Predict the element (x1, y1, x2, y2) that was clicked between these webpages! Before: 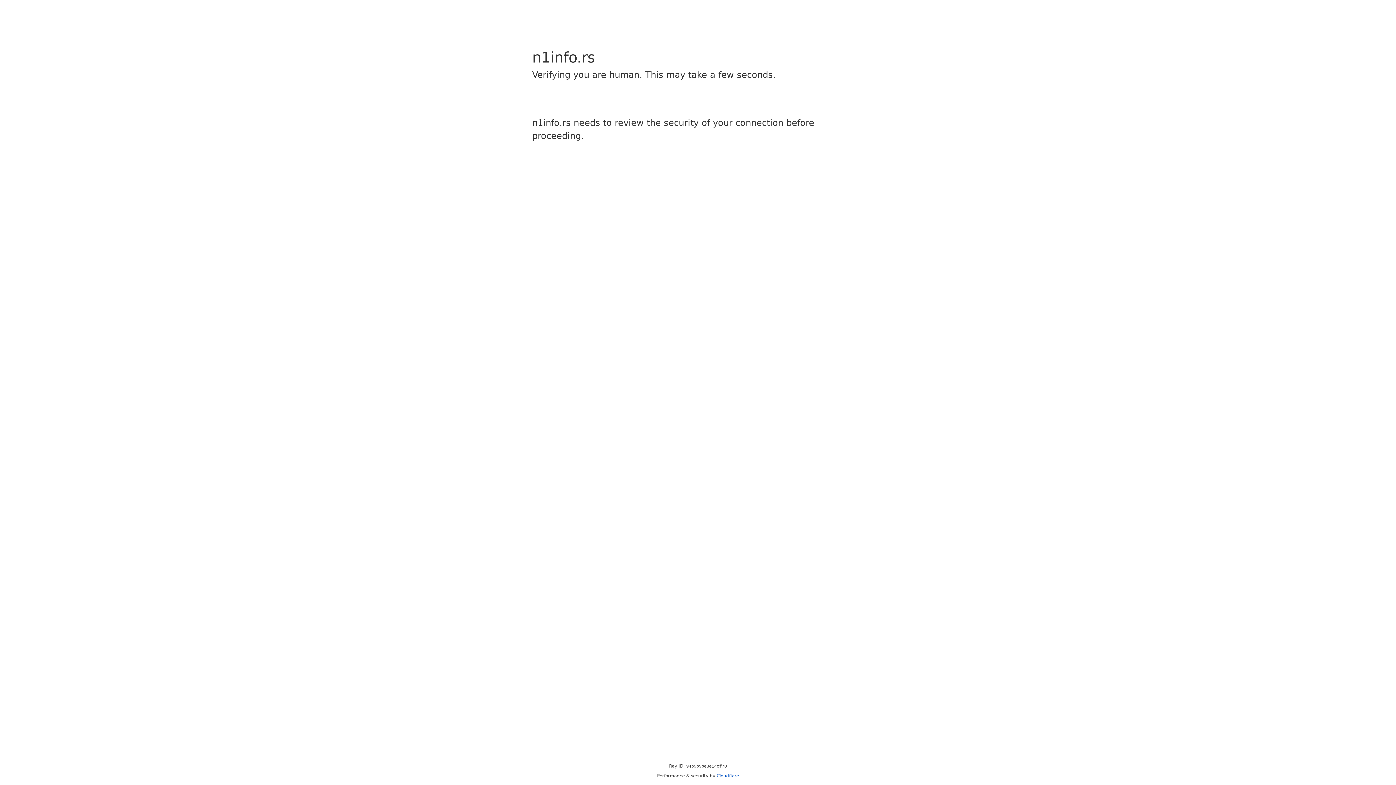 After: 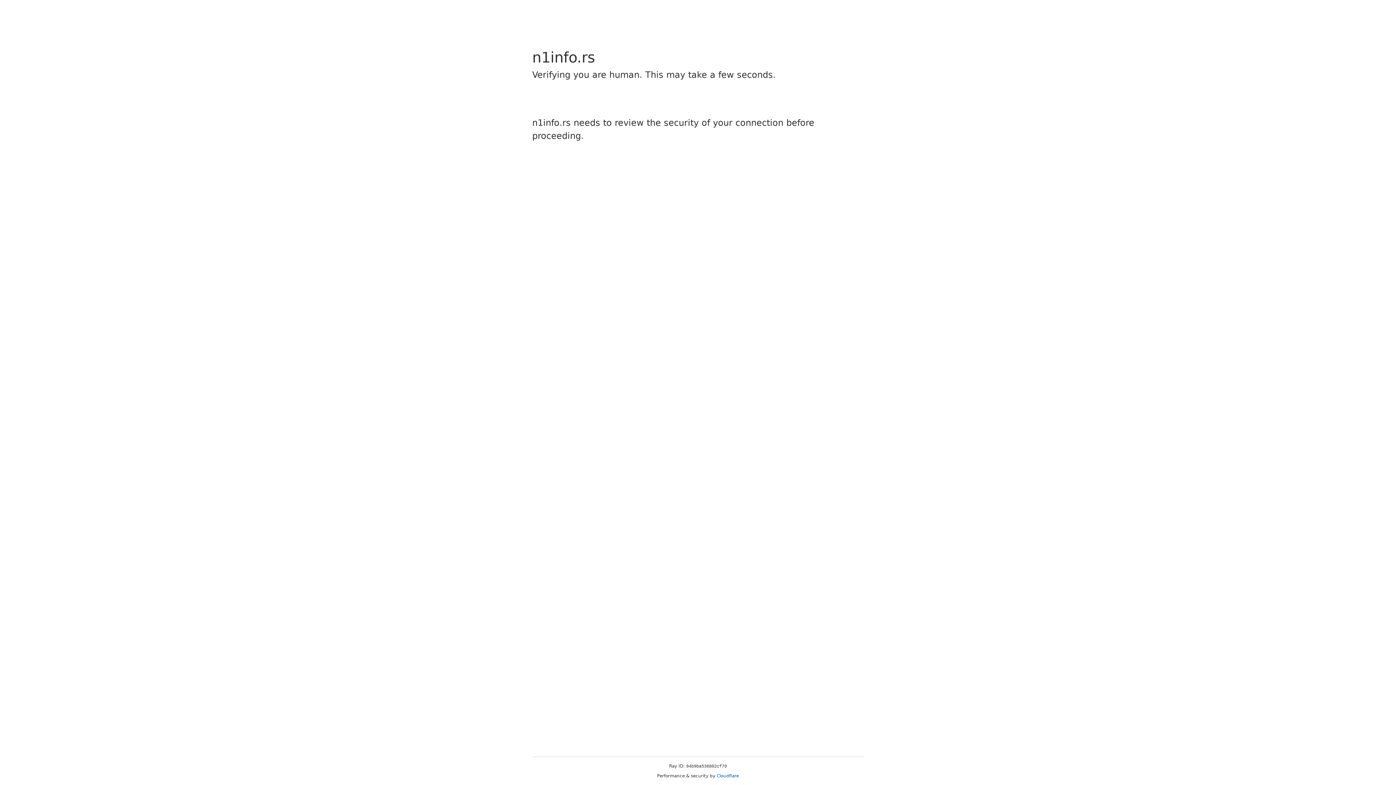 Action: label: Cloudflare bbox: (716, 773, 739, 778)